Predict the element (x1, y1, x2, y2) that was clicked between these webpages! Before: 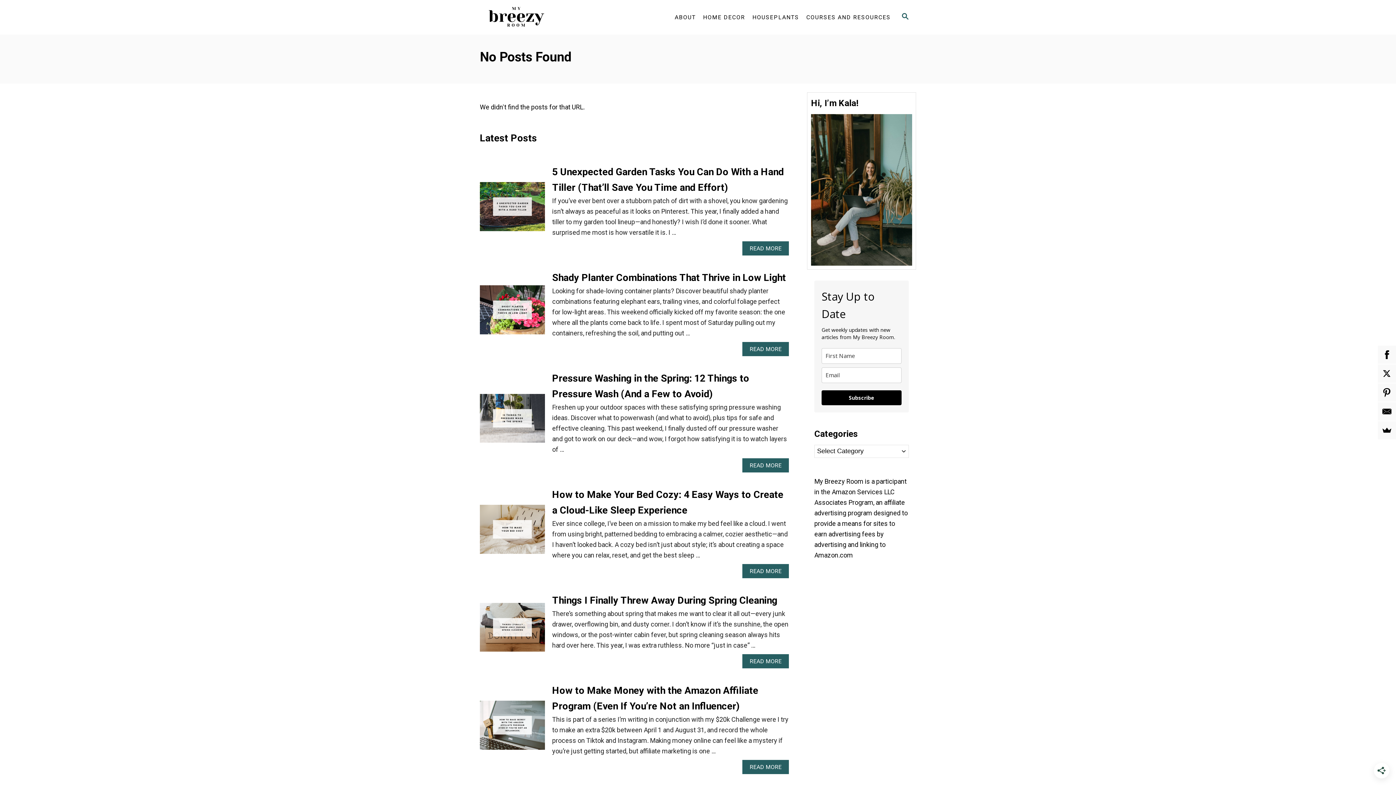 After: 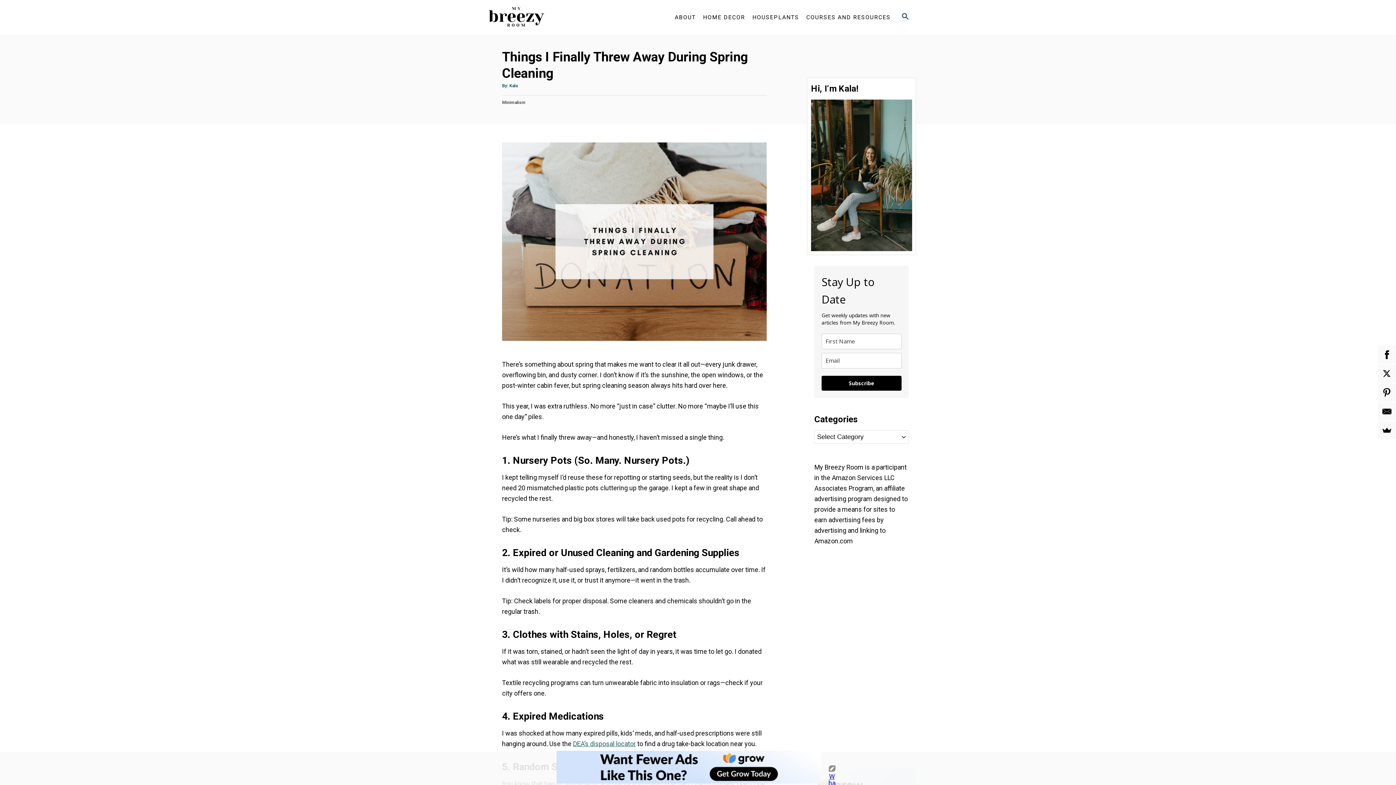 Action: bbox: (480, 603, 545, 658)